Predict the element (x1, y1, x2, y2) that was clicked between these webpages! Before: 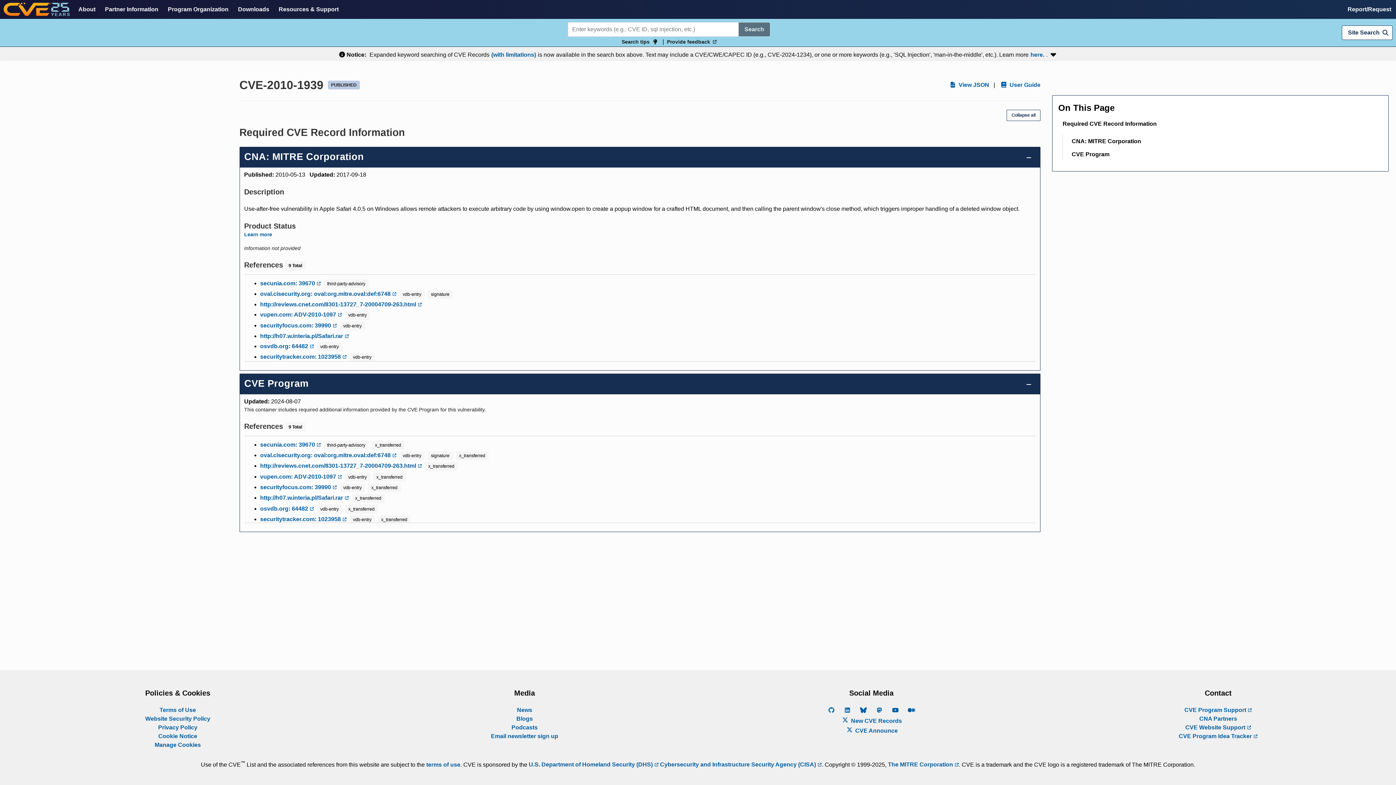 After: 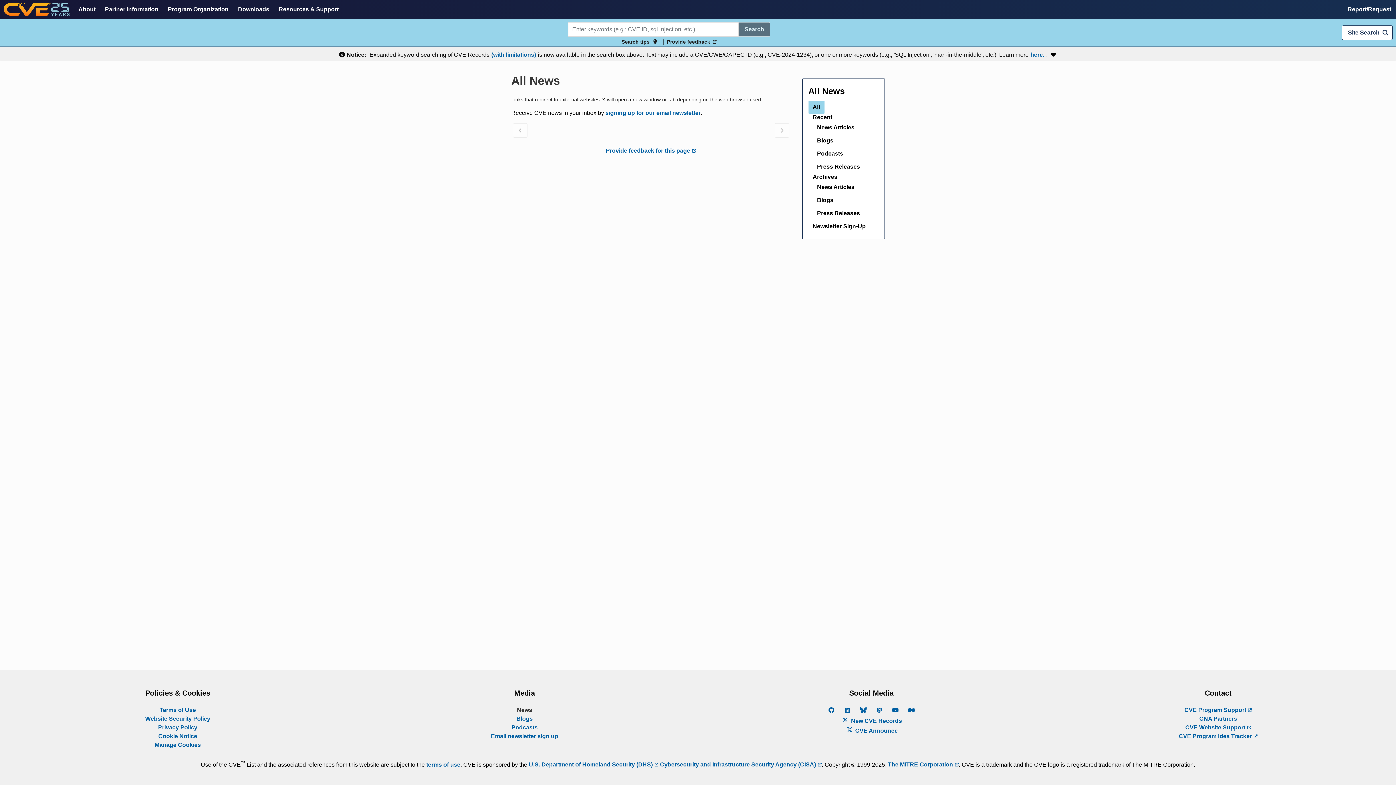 Action: label: News bbox: (517, 707, 532, 713)